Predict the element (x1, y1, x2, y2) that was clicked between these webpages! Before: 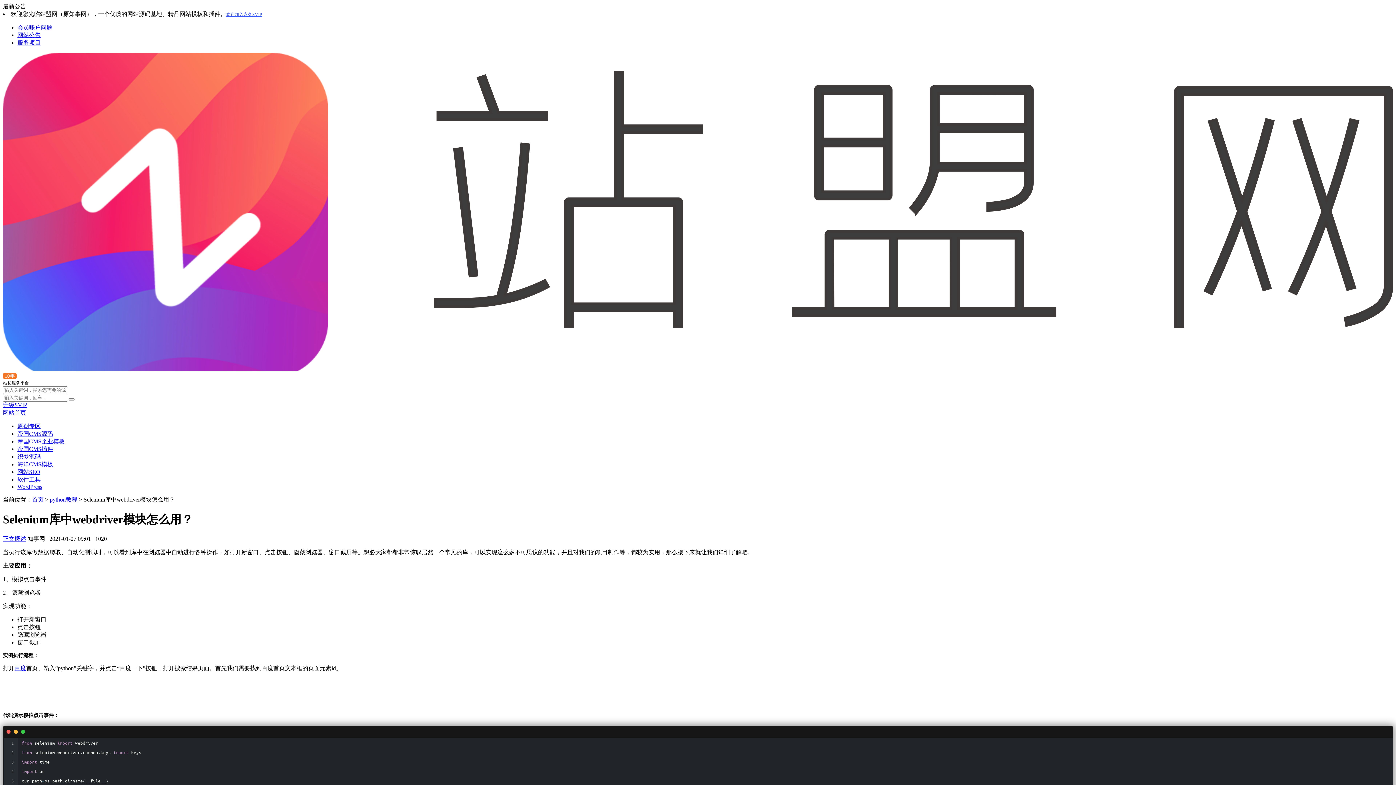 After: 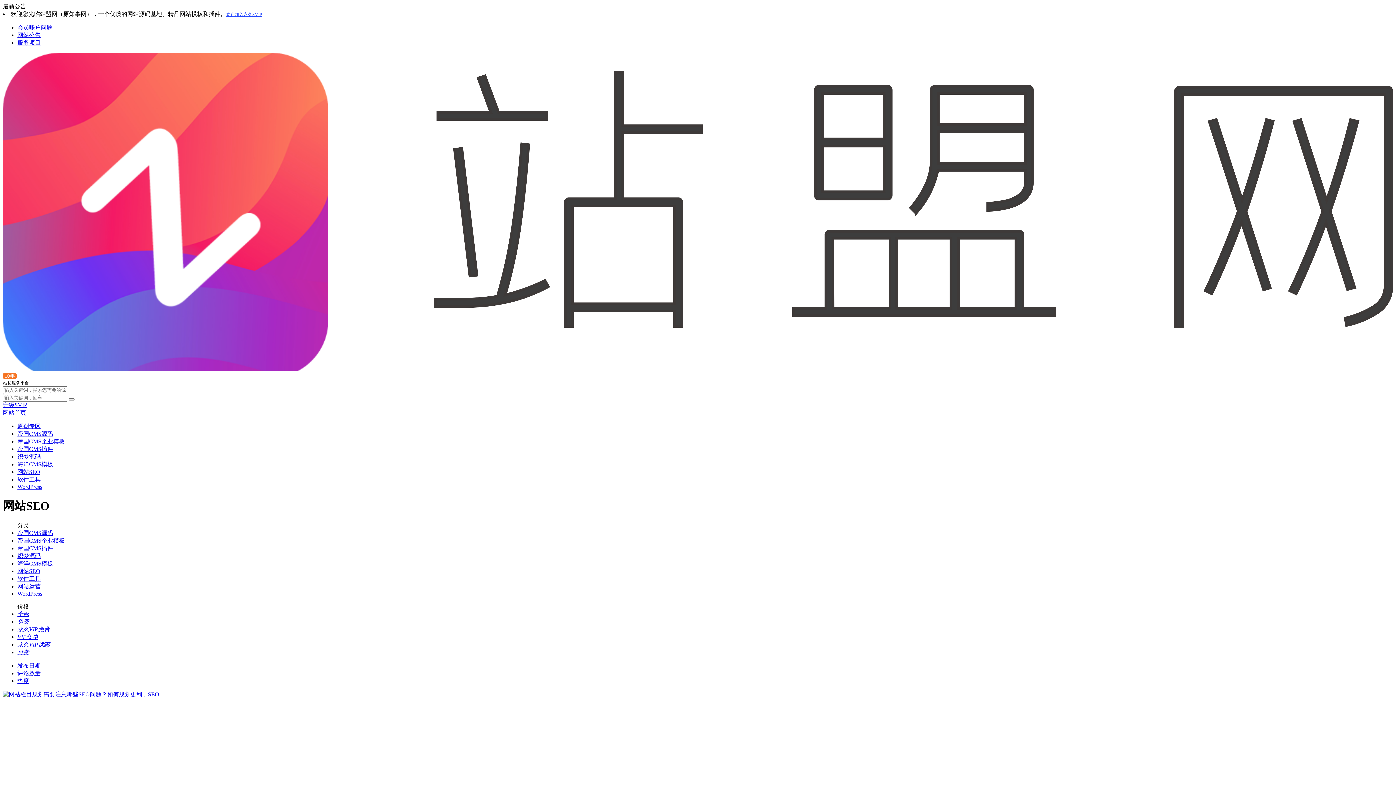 Action: bbox: (17, 469, 40, 475) label: 网站SEO